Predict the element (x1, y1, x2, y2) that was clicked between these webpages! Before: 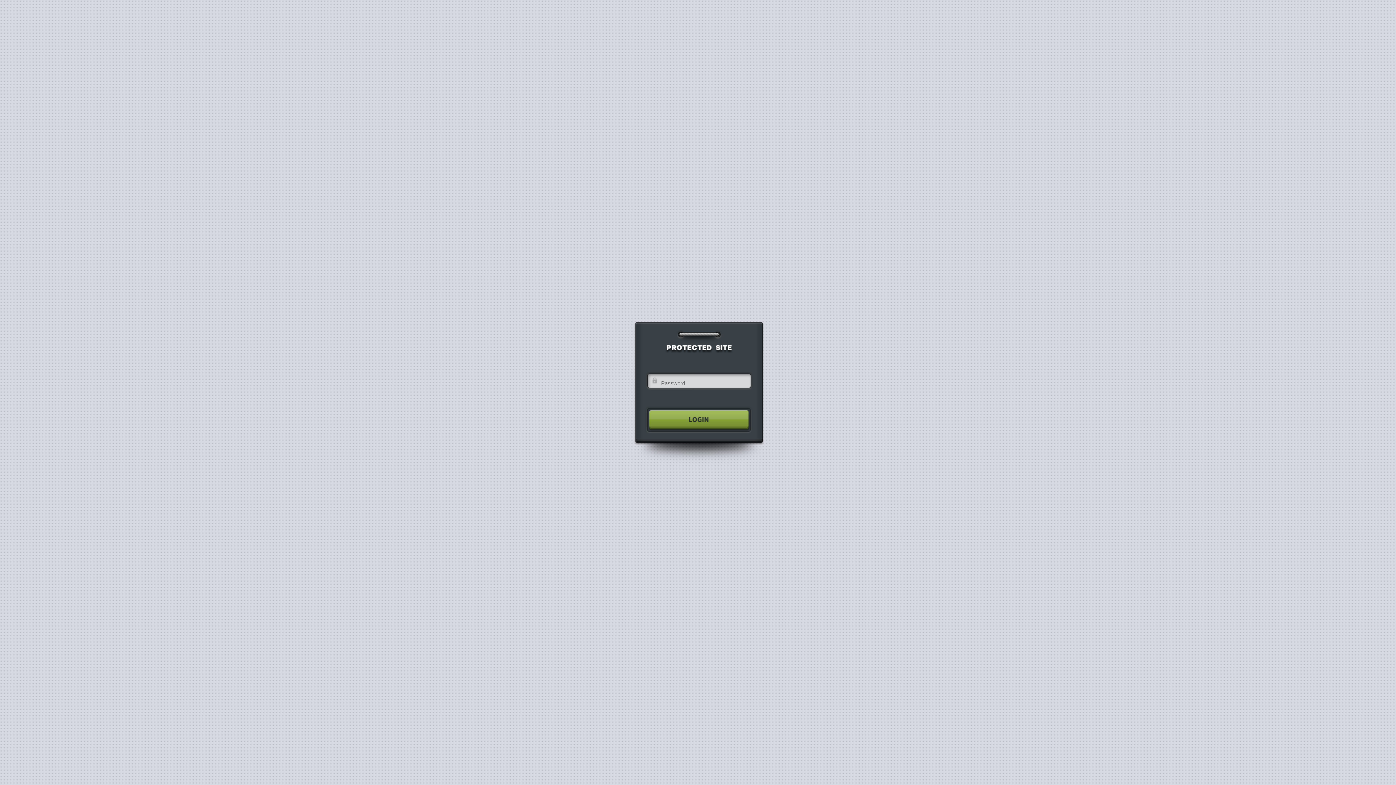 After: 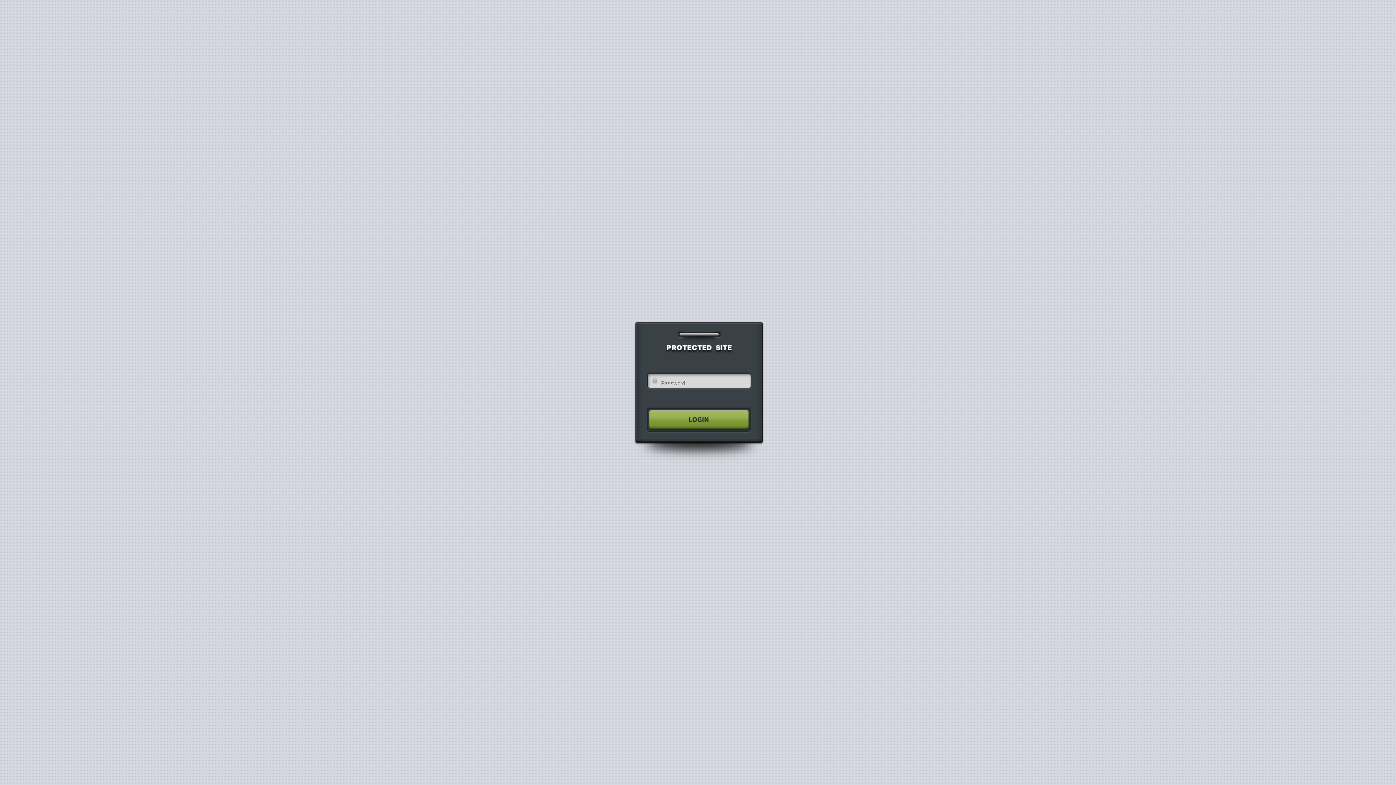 Action: bbox: (640, 404, 755, 435)